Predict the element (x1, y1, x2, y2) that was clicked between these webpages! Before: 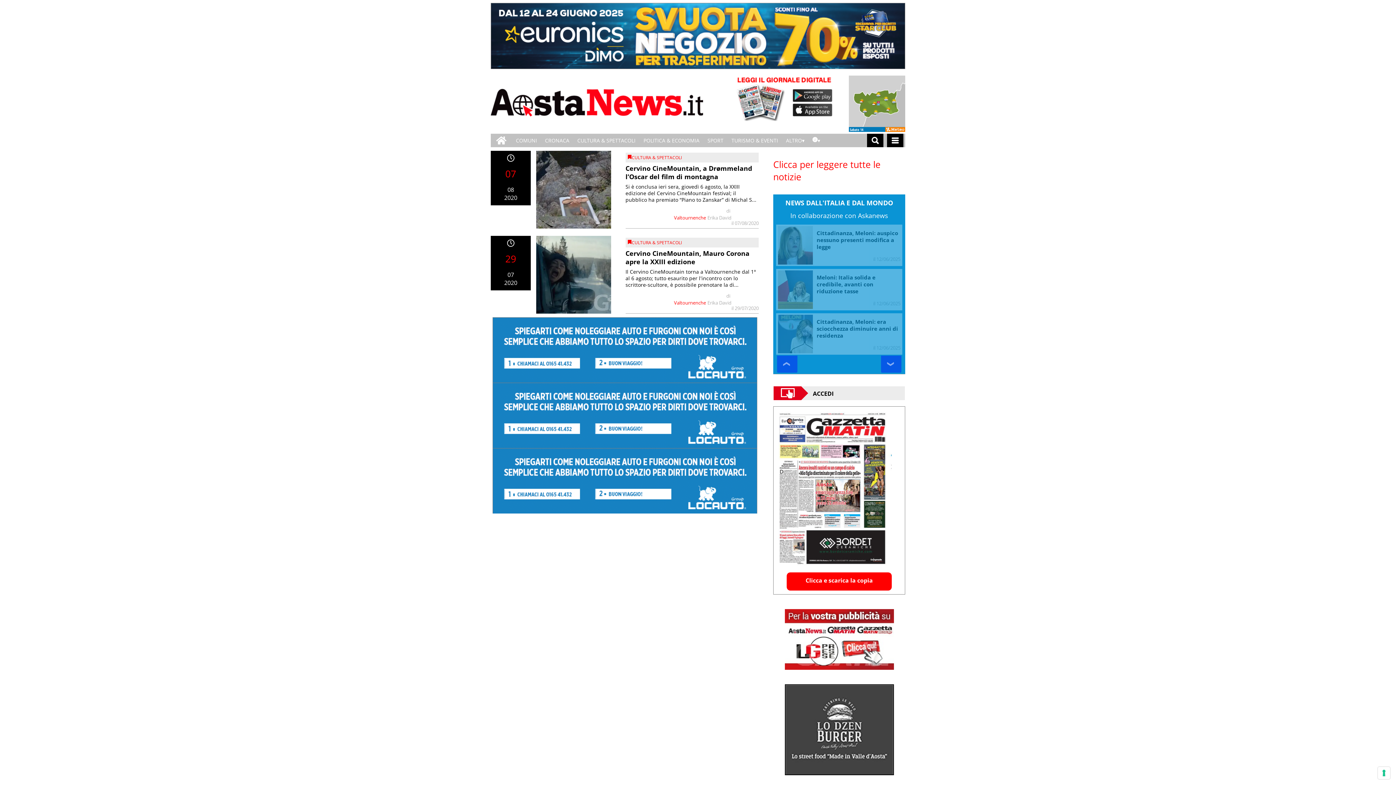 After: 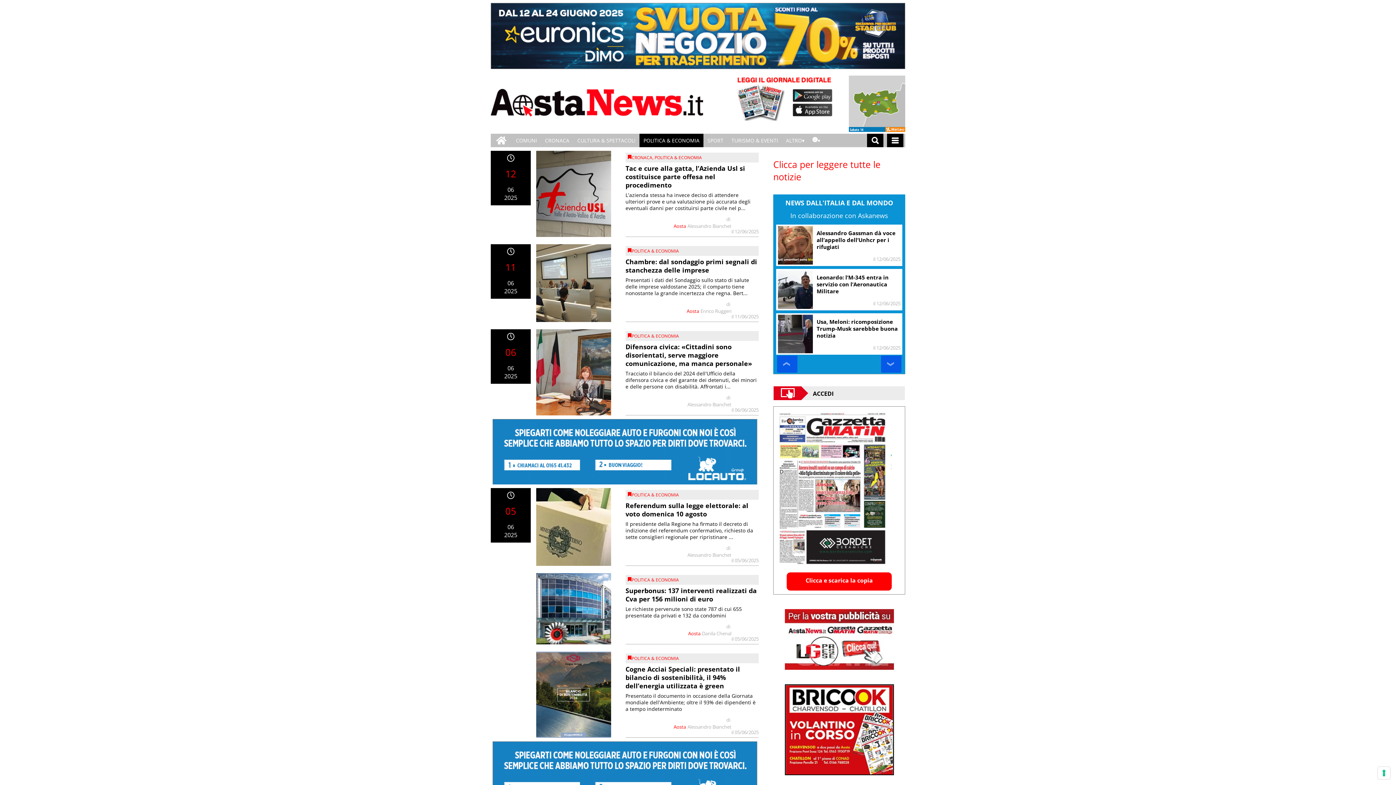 Action: label: POLITICA & ECONOMIA bbox: (639, 133, 703, 147)